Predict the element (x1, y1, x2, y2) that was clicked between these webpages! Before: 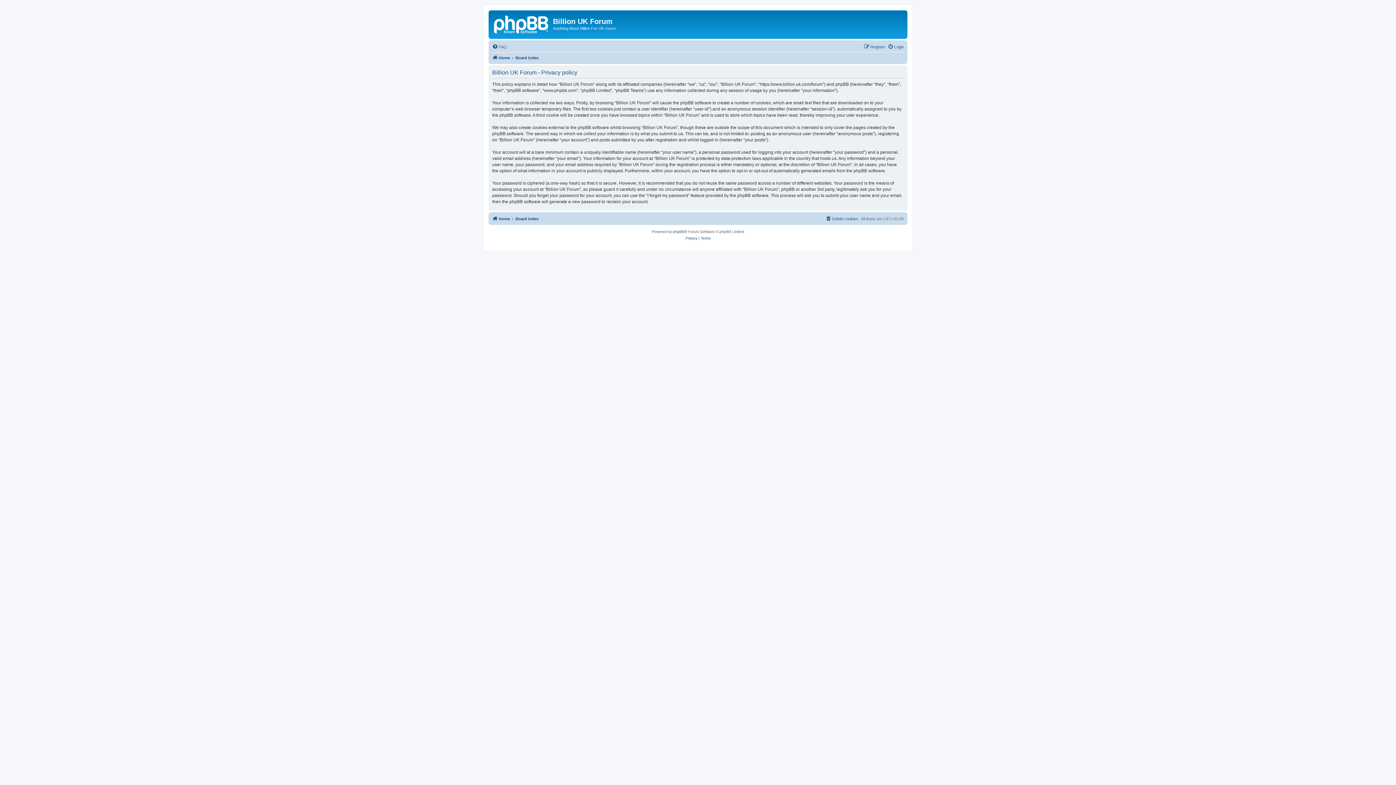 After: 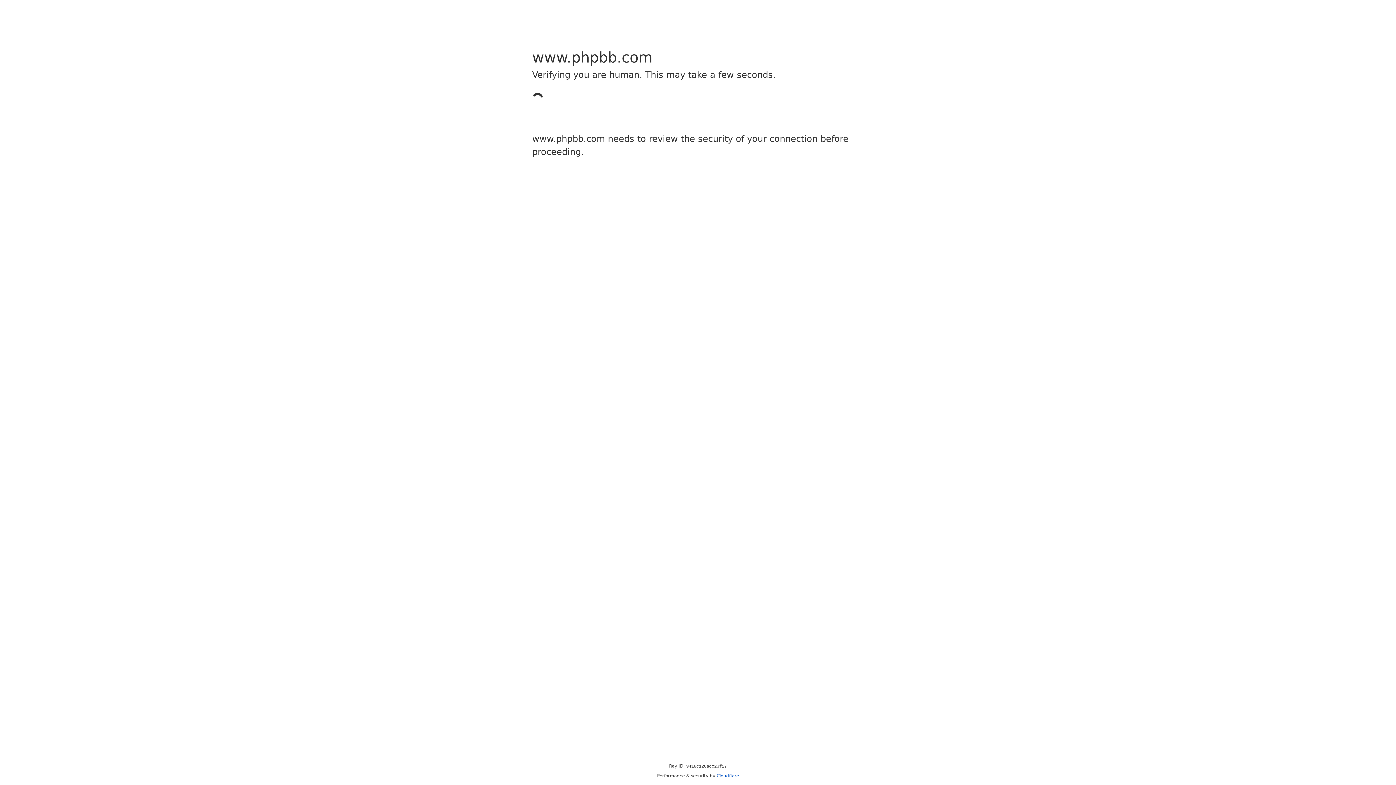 Action: label: phpBB bbox: (673, 228, 684, 235)